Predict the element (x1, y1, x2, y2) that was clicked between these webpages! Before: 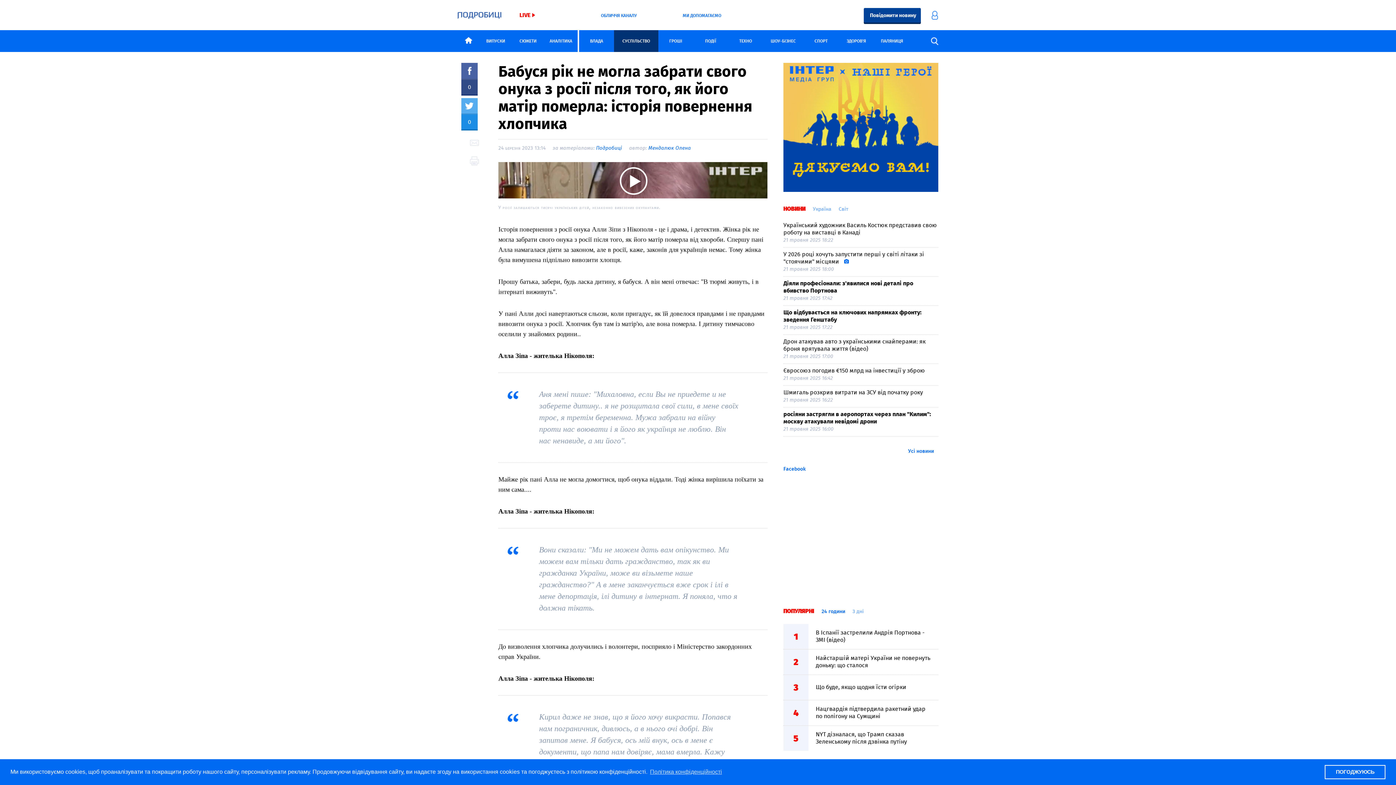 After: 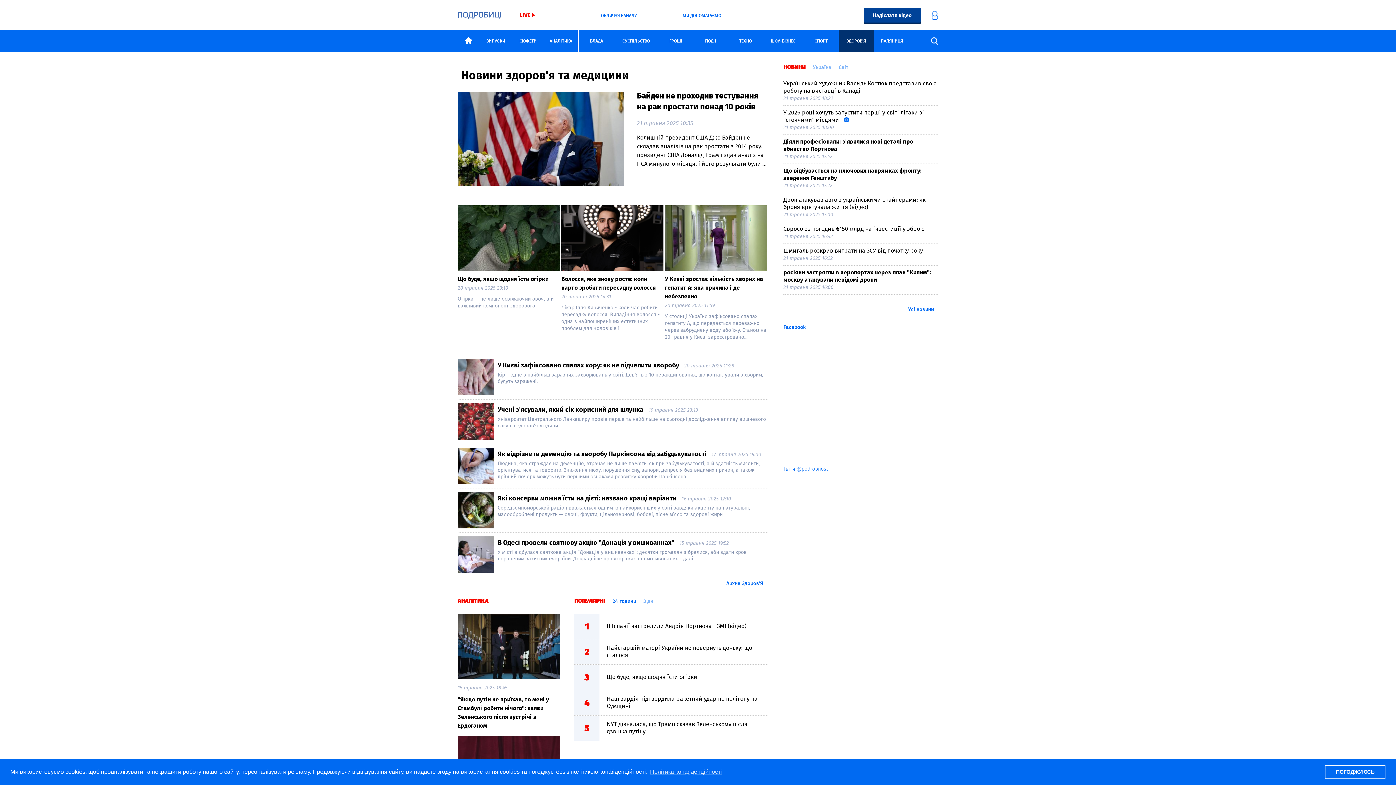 Action: label: ЗДОРОВ'Я bbox: (838, 30, 874, 52)